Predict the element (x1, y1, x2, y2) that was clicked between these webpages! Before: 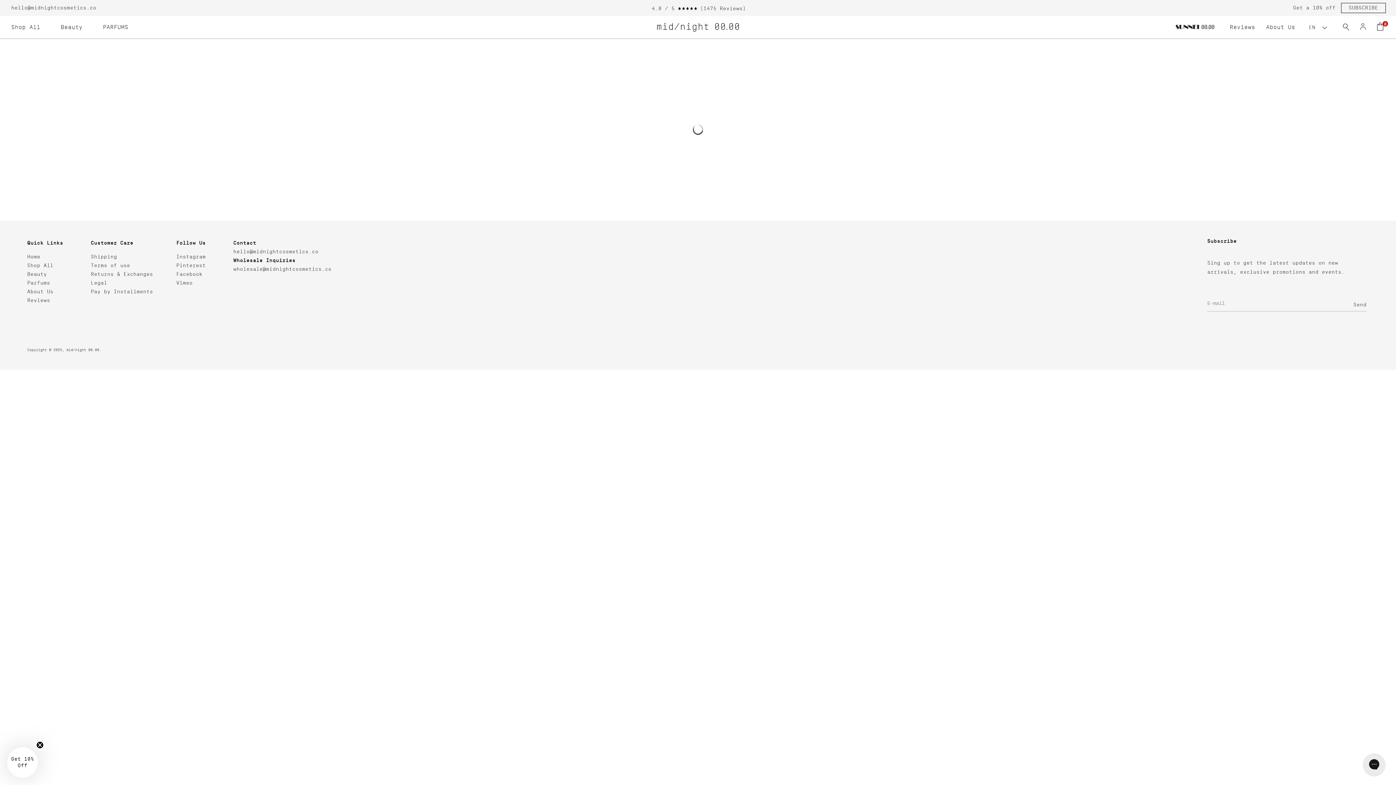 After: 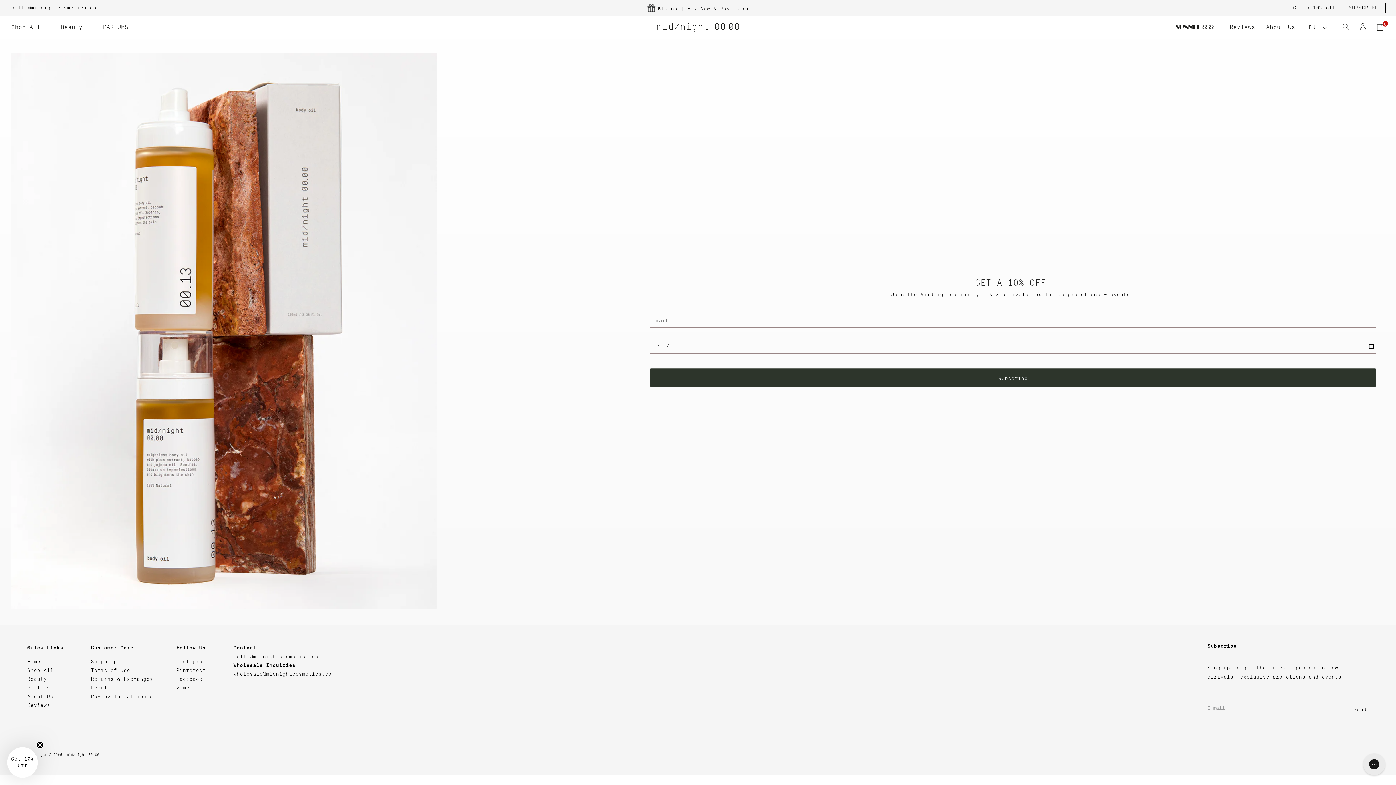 Action: label: SUBSCRIBE bbox: (1341, 2, 1386, 13)